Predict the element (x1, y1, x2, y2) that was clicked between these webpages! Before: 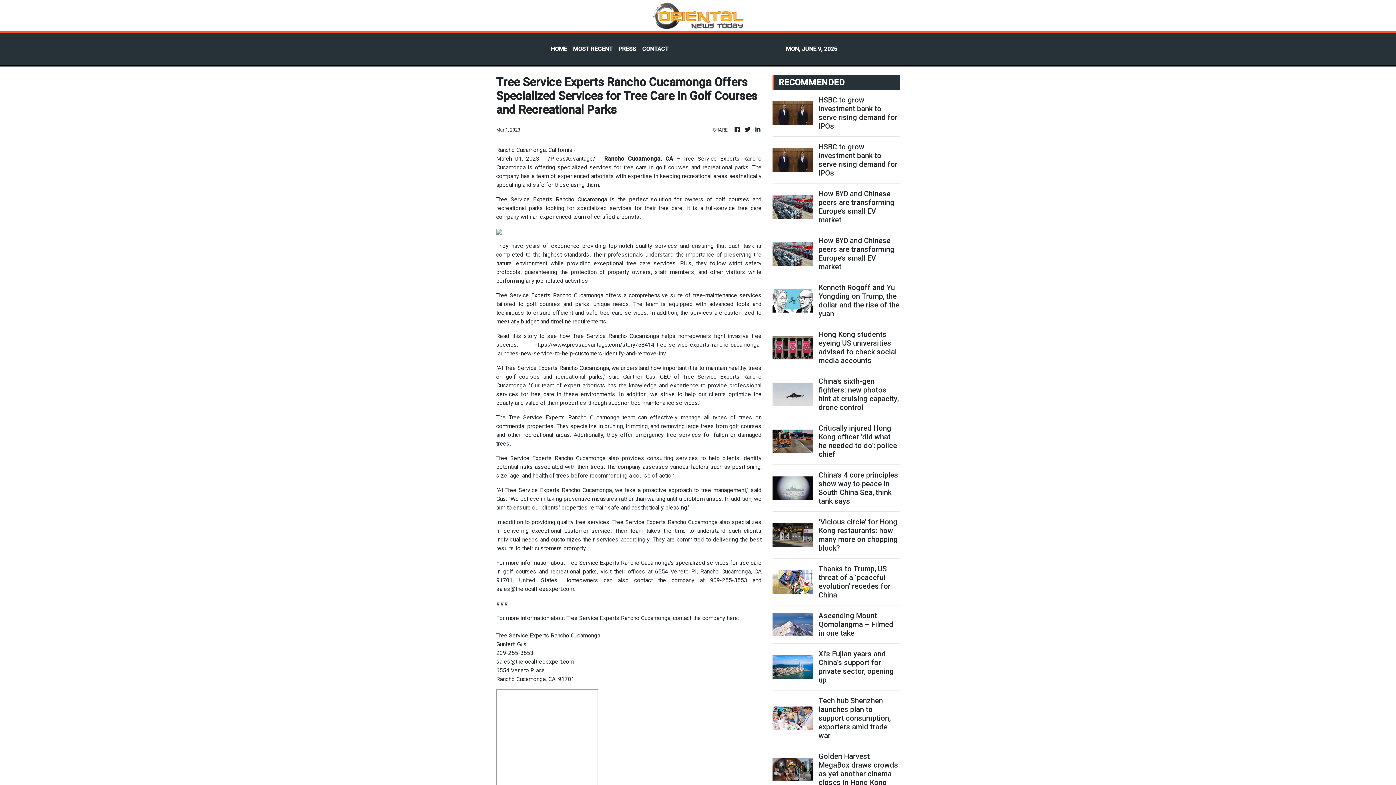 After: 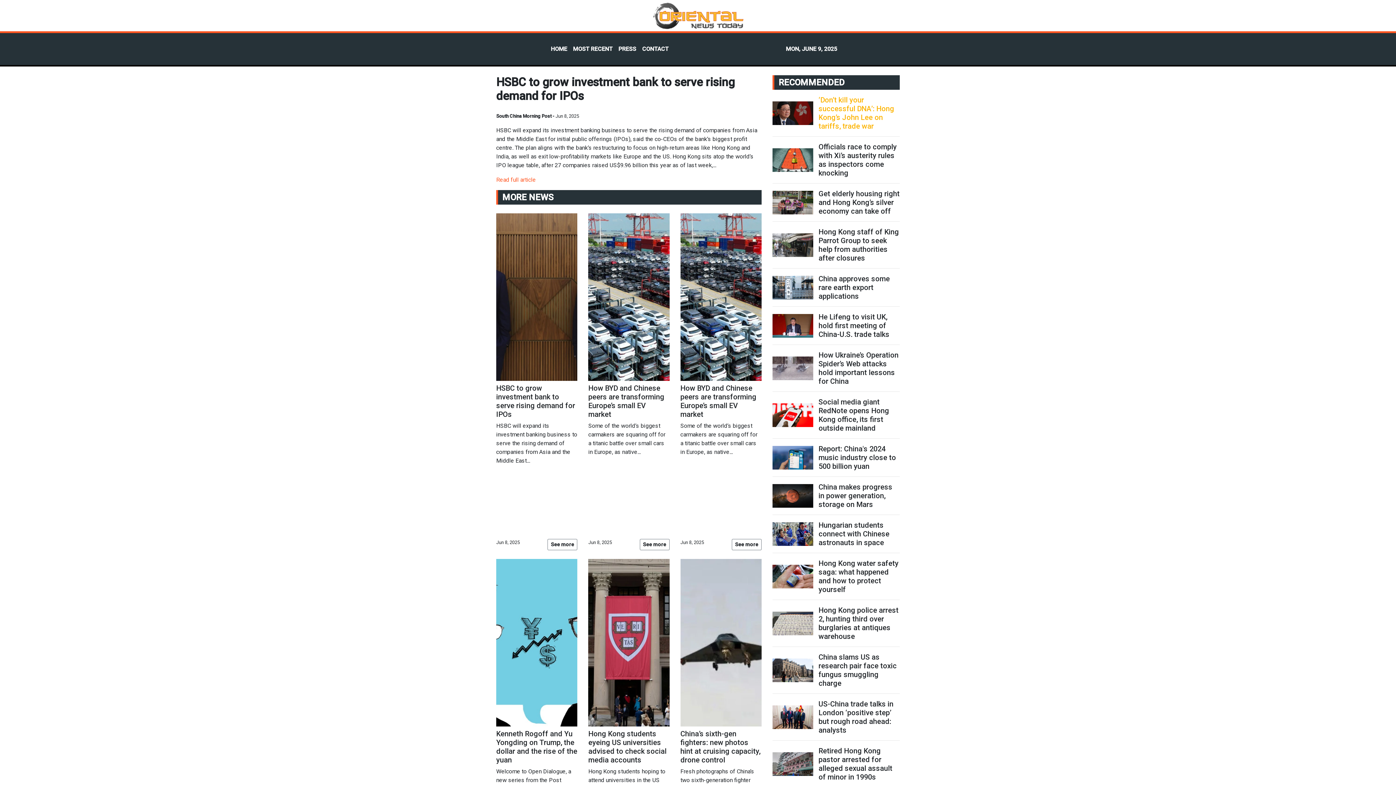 Action: bbox: (818, 95, 899, 130) label: HSBC to grow investment bank to serve rising demand for IPOs